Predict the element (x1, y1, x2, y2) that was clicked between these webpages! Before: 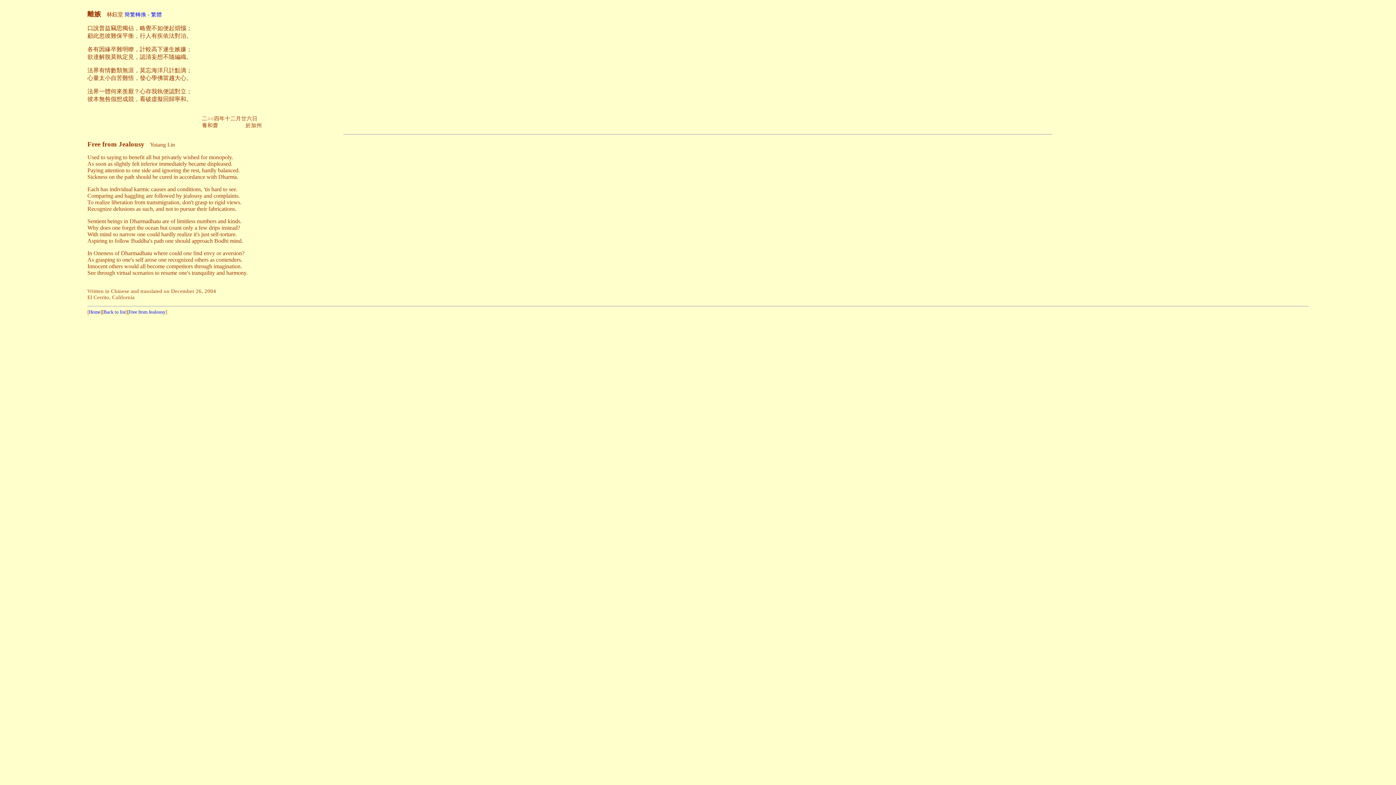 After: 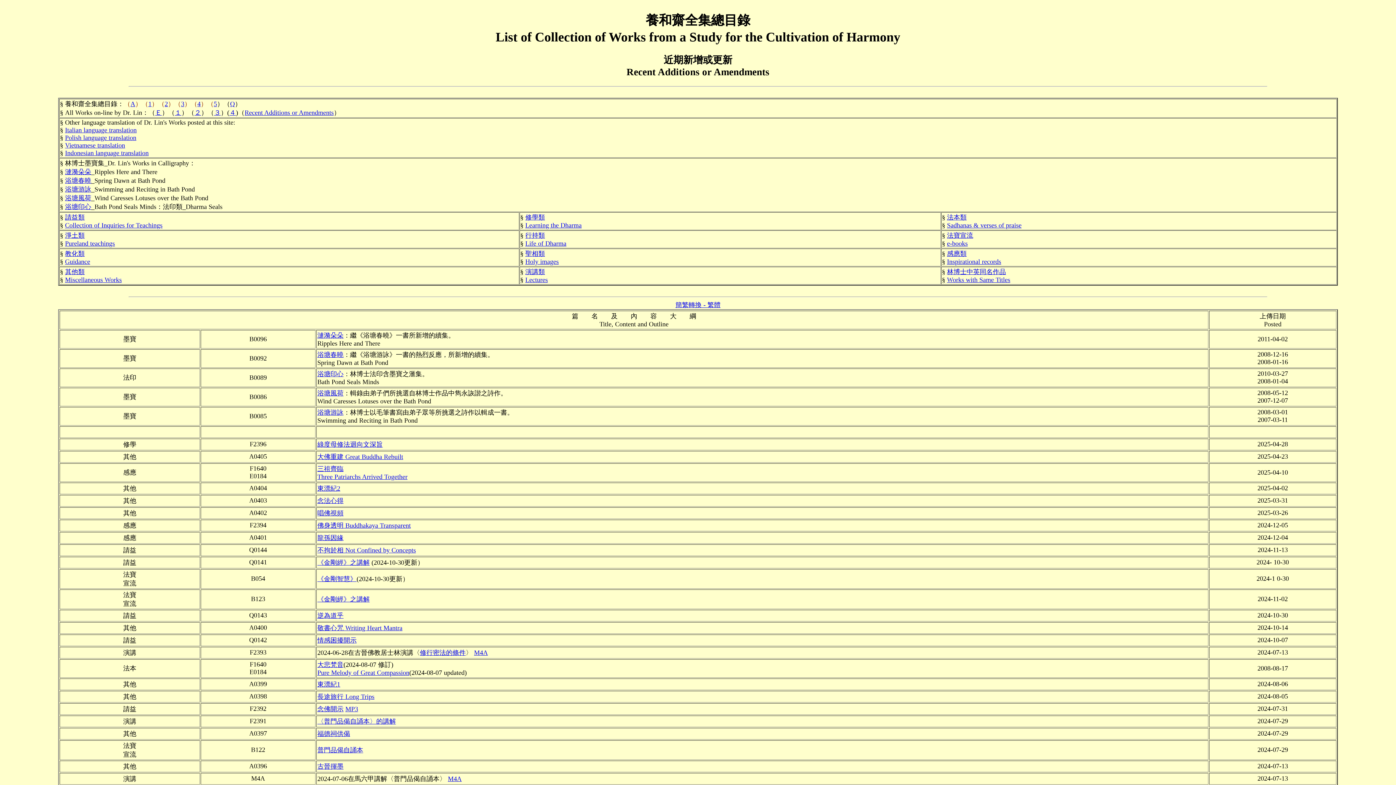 Action: label: Back to list bbox: (103, 309, 126, 314)